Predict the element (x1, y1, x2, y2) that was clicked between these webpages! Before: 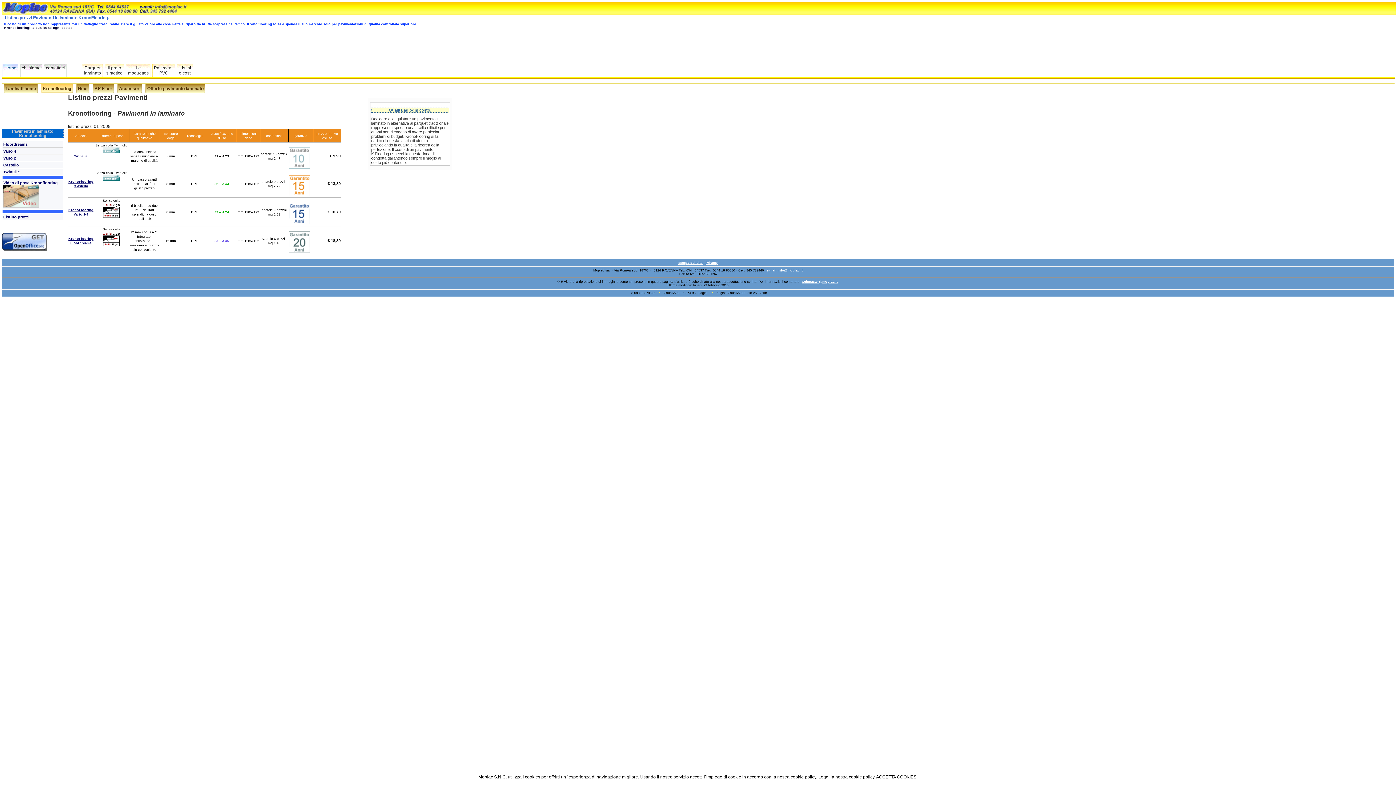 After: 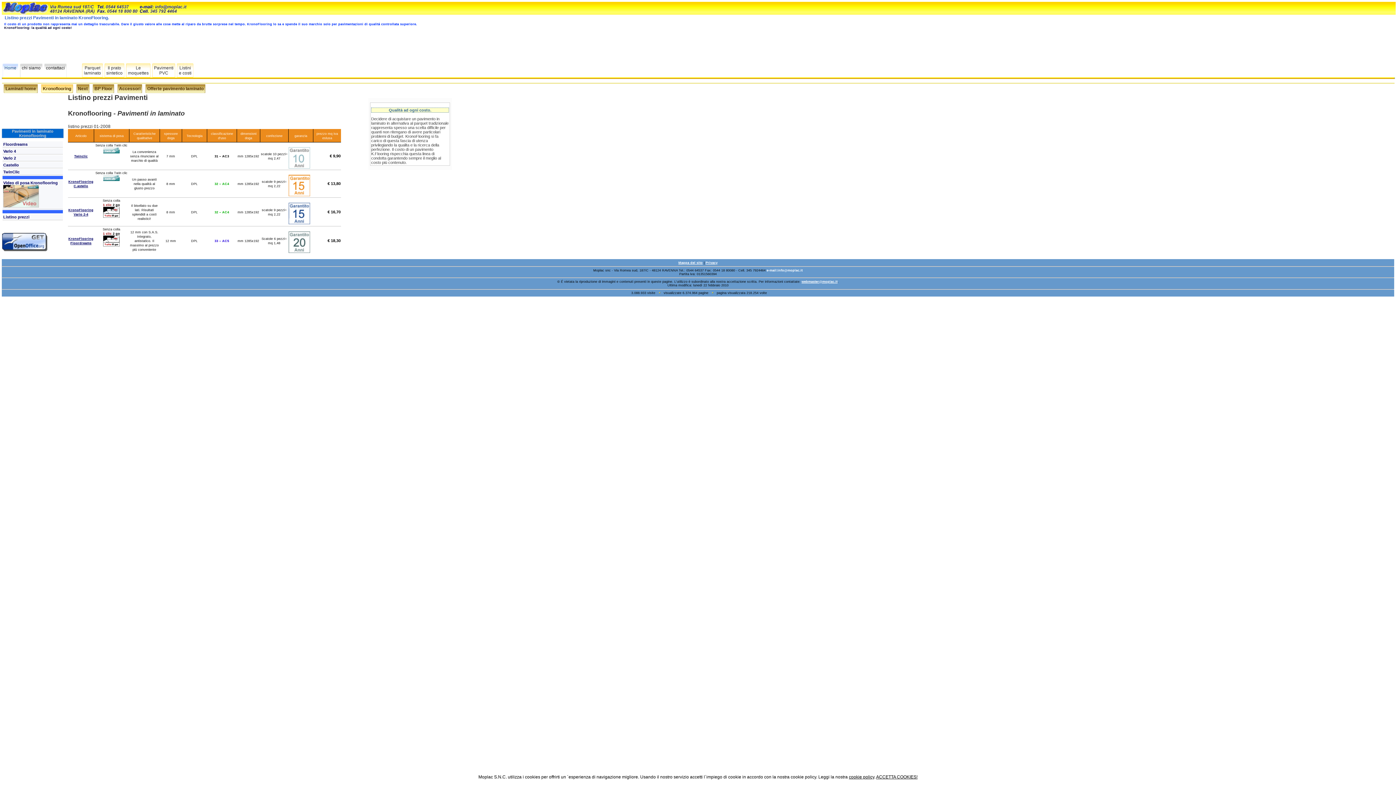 Action: bbox: (288, 221, 310, 224)